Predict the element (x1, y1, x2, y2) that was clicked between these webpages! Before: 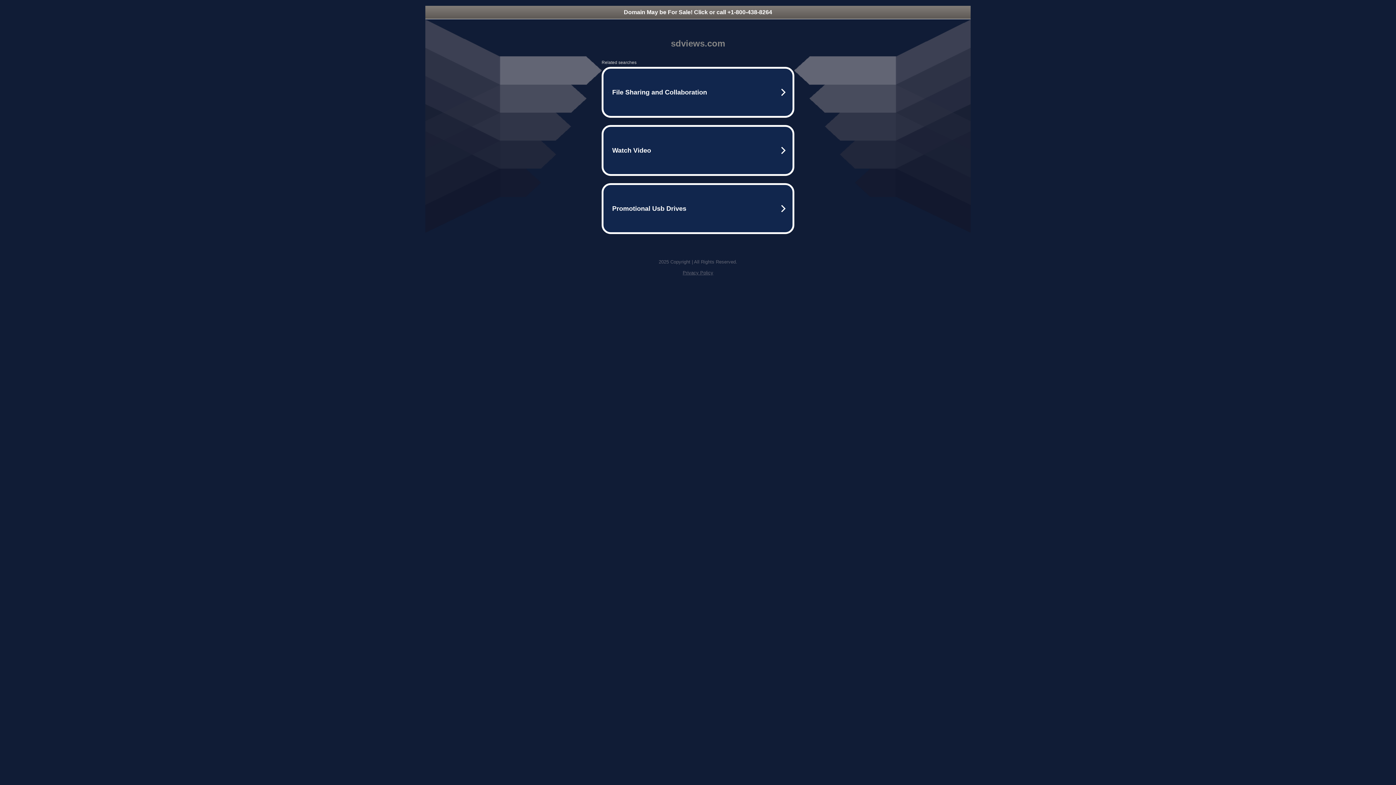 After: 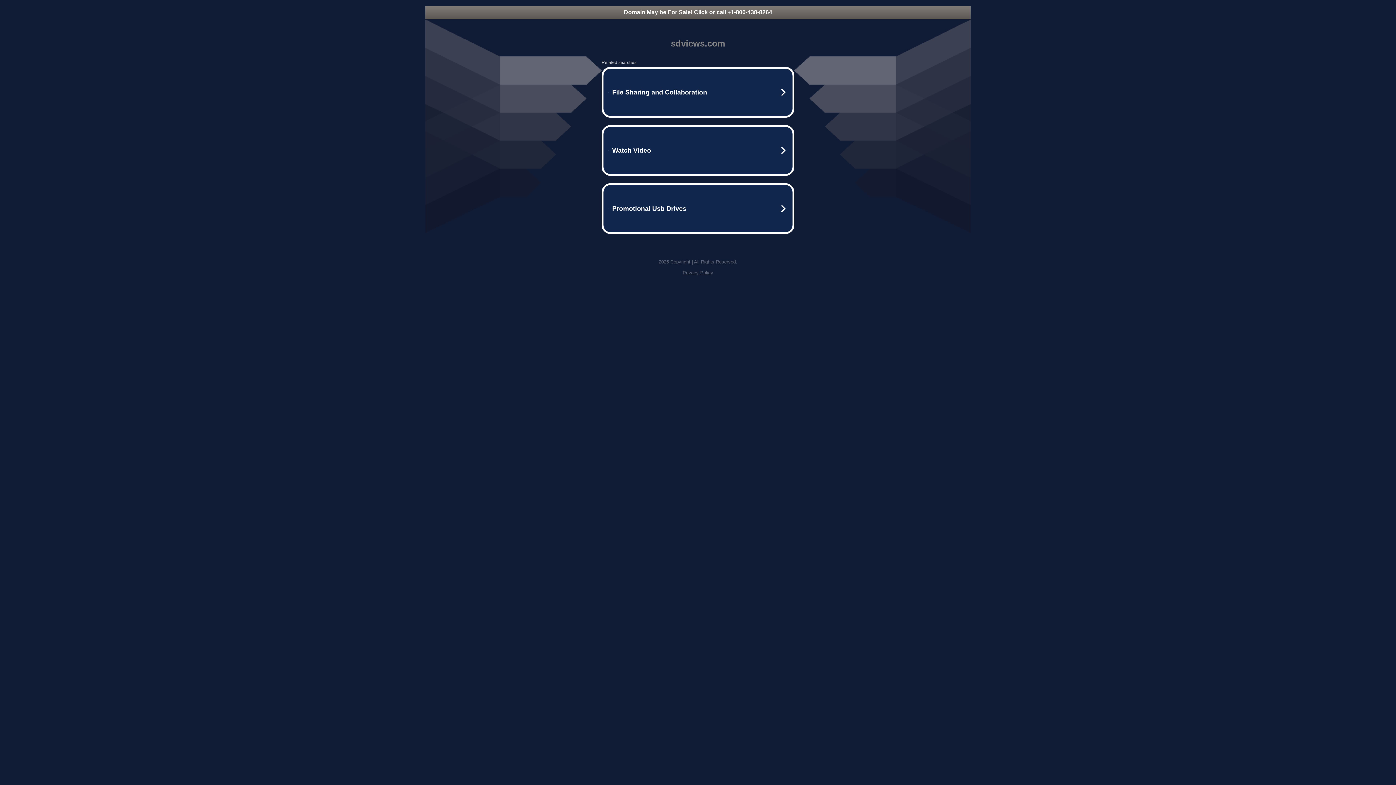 Action: label: Domain May be For Sale! Click or call +1-800-438-8264 bbox: (425, 5, 970, 18)